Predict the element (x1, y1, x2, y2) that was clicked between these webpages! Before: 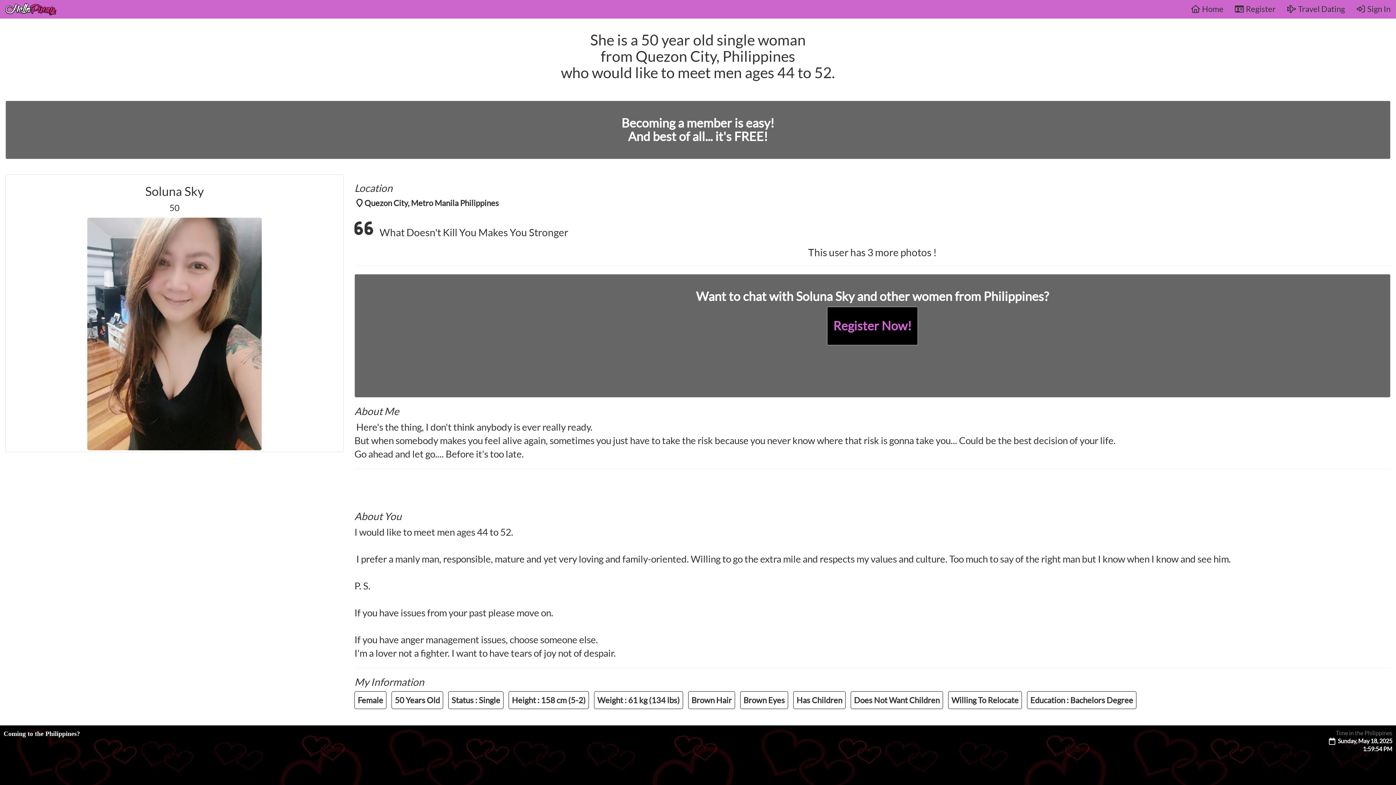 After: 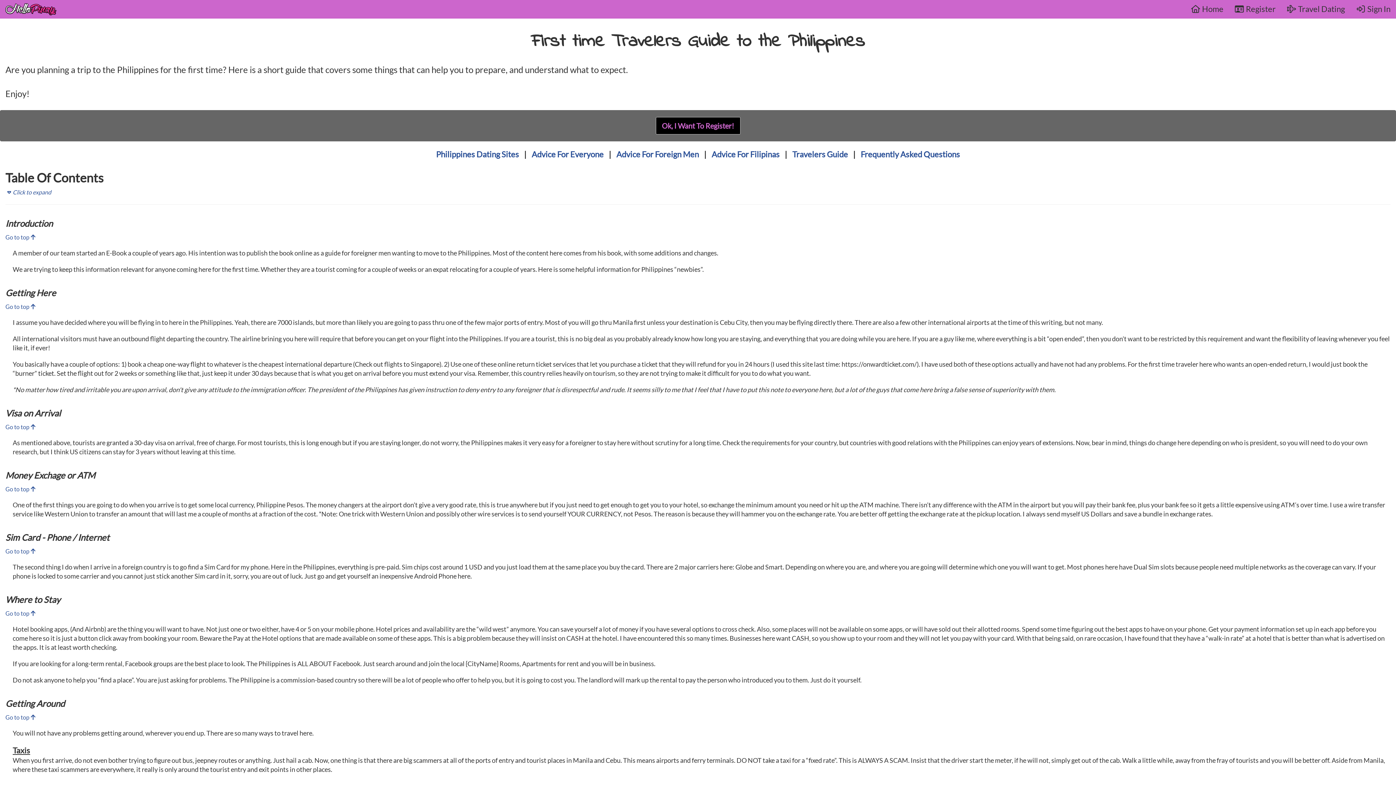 Action: label: Coming to the Philippines? bbox: (3, 730, 80, 737)